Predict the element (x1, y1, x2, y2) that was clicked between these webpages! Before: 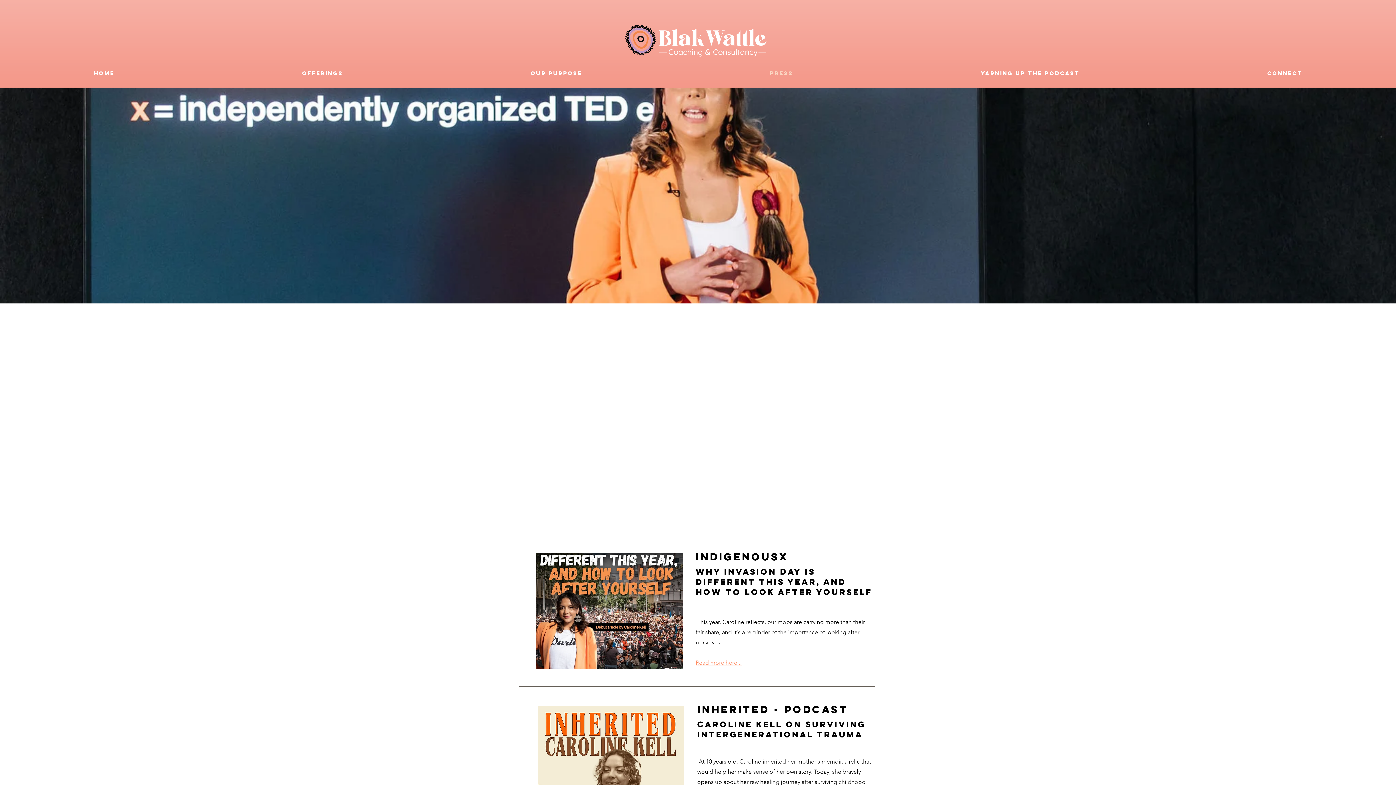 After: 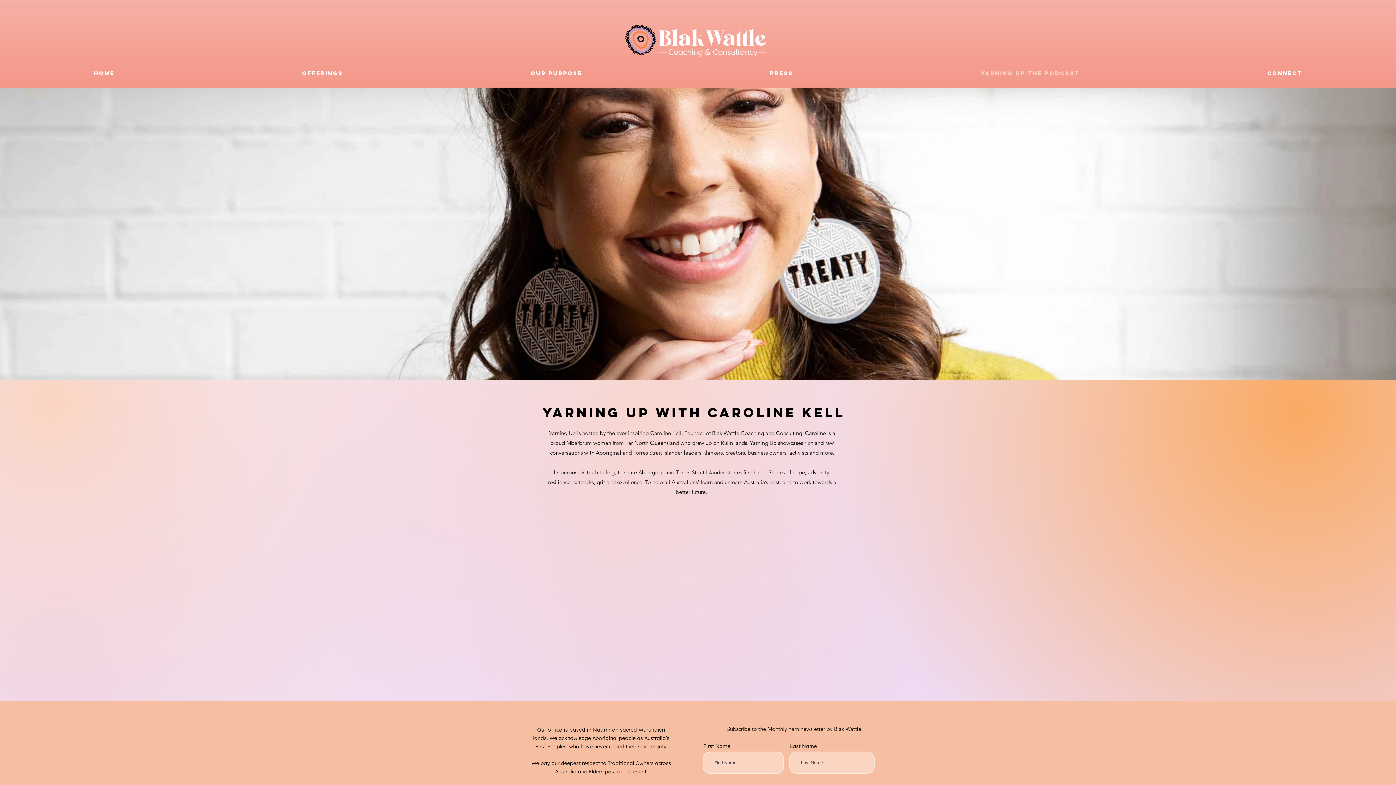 Action: label: YARNING UP THE PODCAST bbox: (887, 64, 1173, 82)